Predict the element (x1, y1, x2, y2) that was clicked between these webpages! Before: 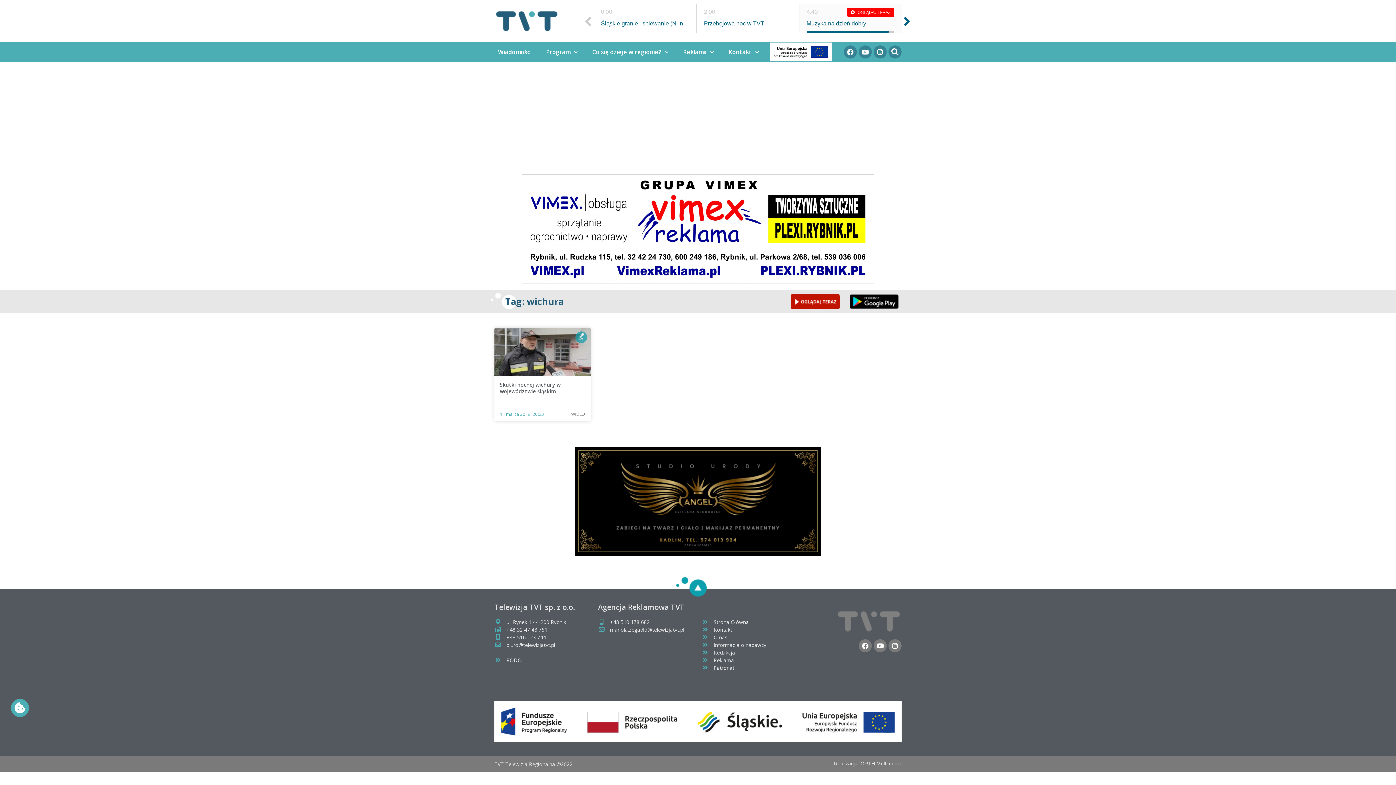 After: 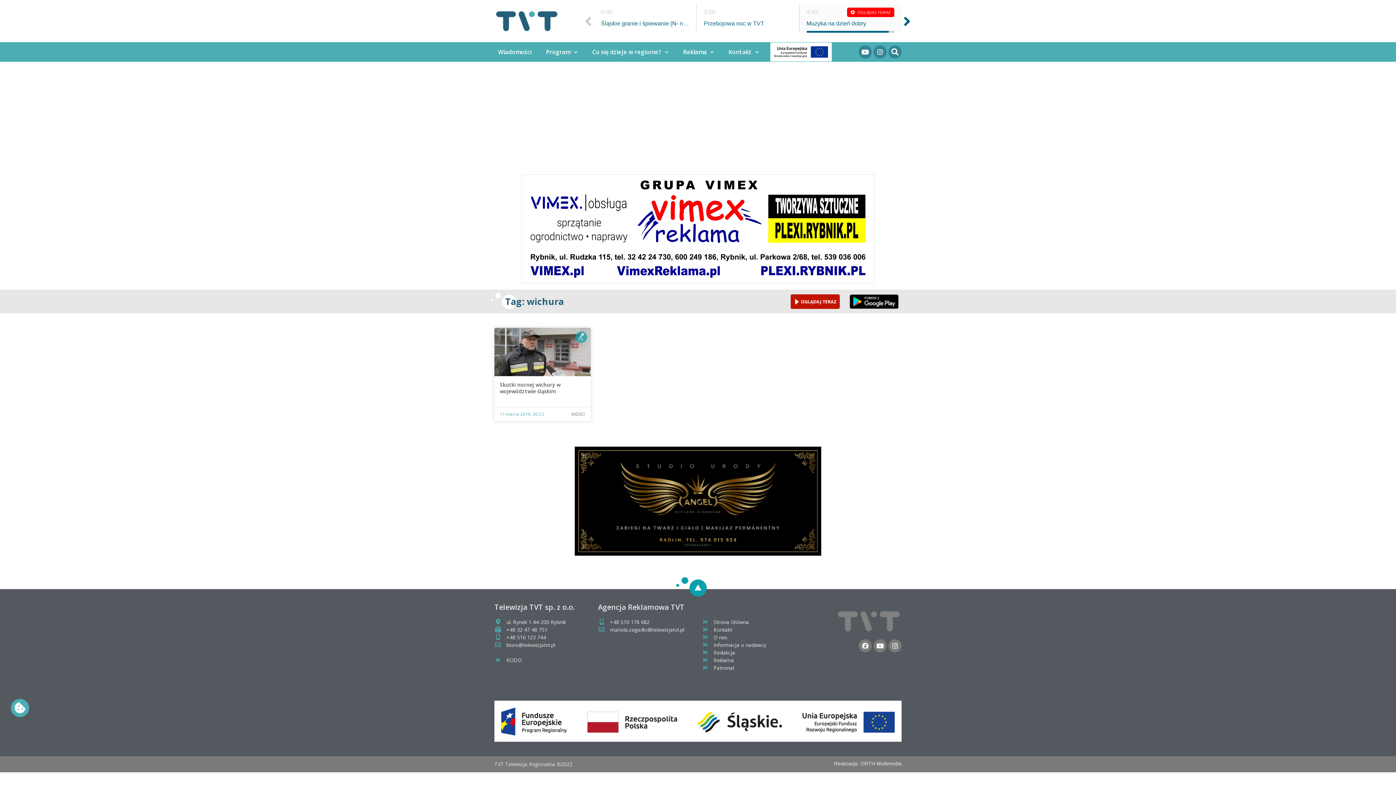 Action: bbox: (843, 45, 857, 58) label: Facebook